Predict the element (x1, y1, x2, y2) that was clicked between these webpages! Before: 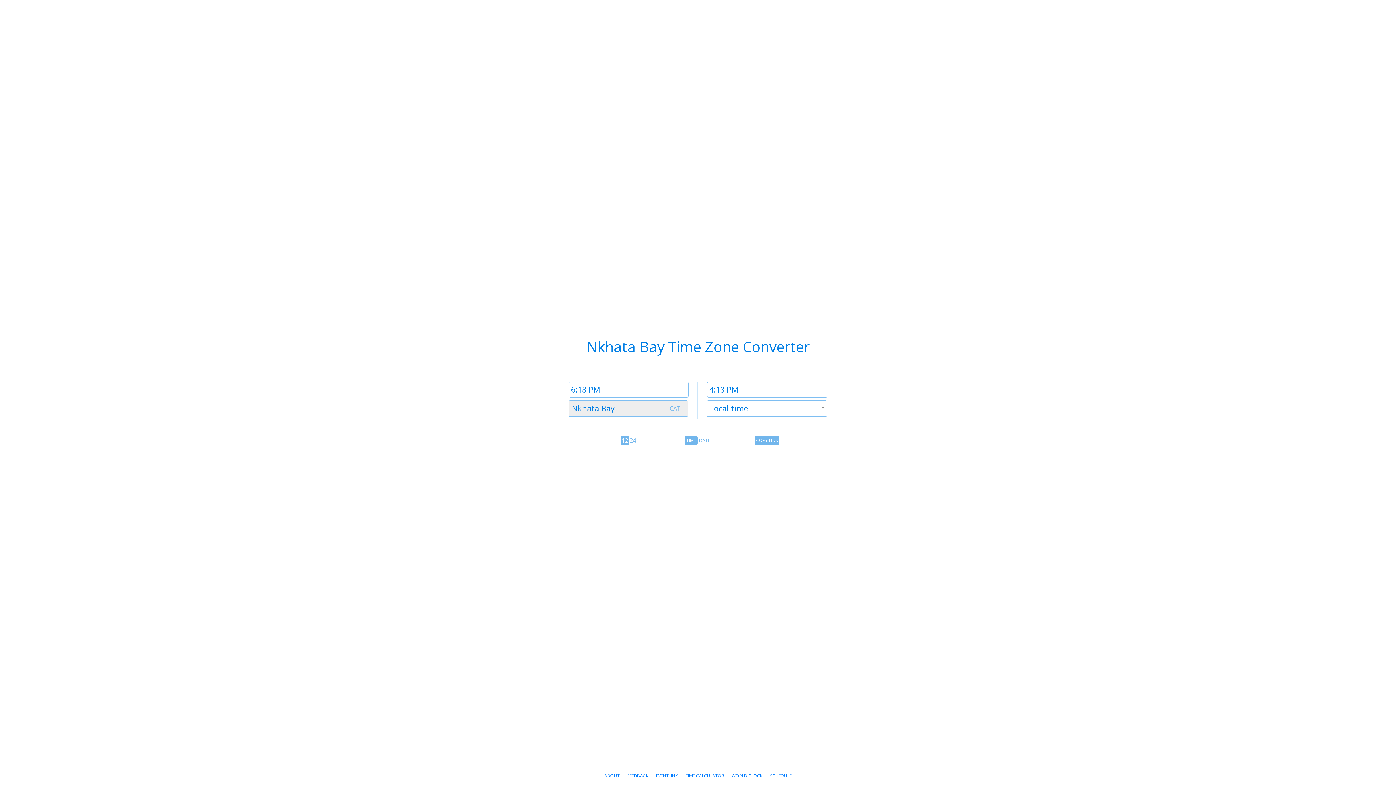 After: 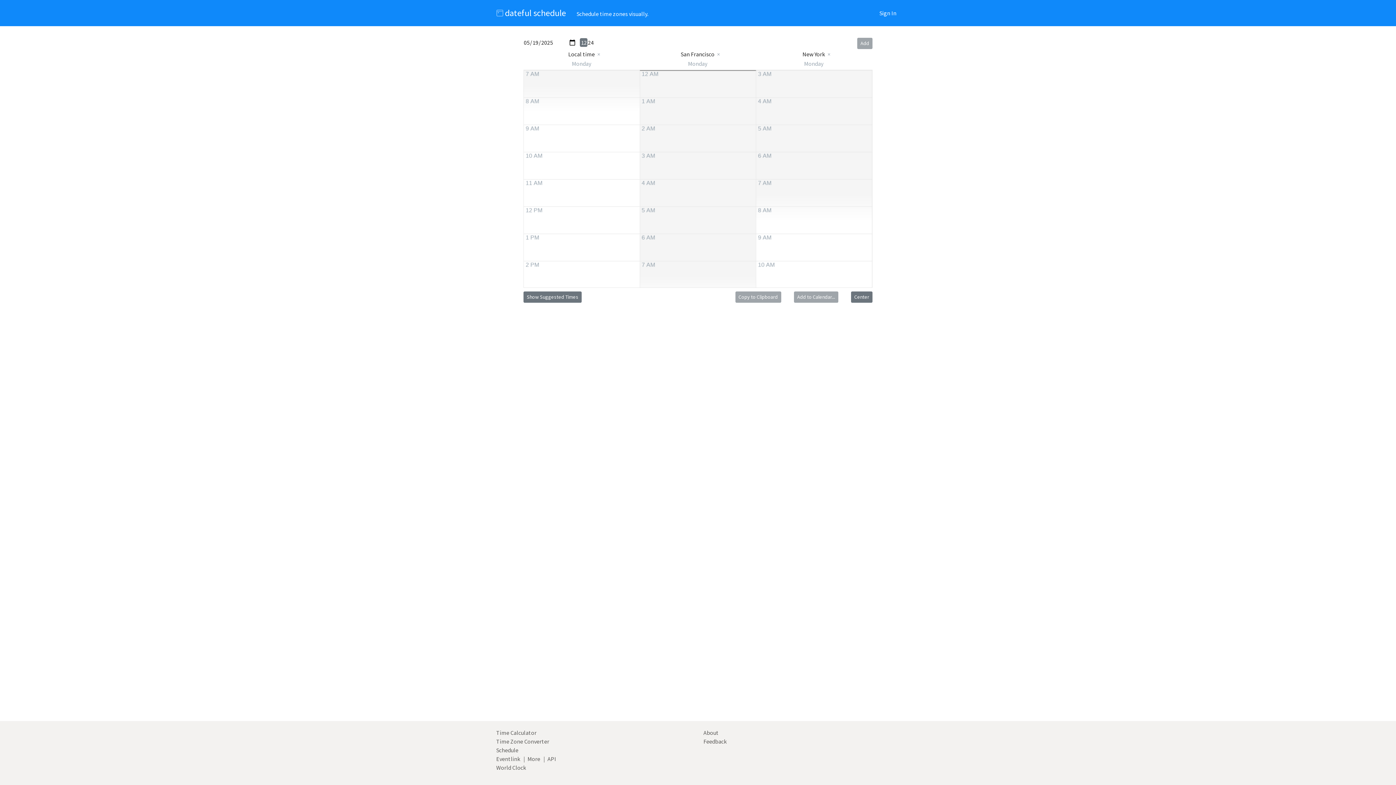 Action: label: SCHEDULE bbox: (770, 773, 791, 779)